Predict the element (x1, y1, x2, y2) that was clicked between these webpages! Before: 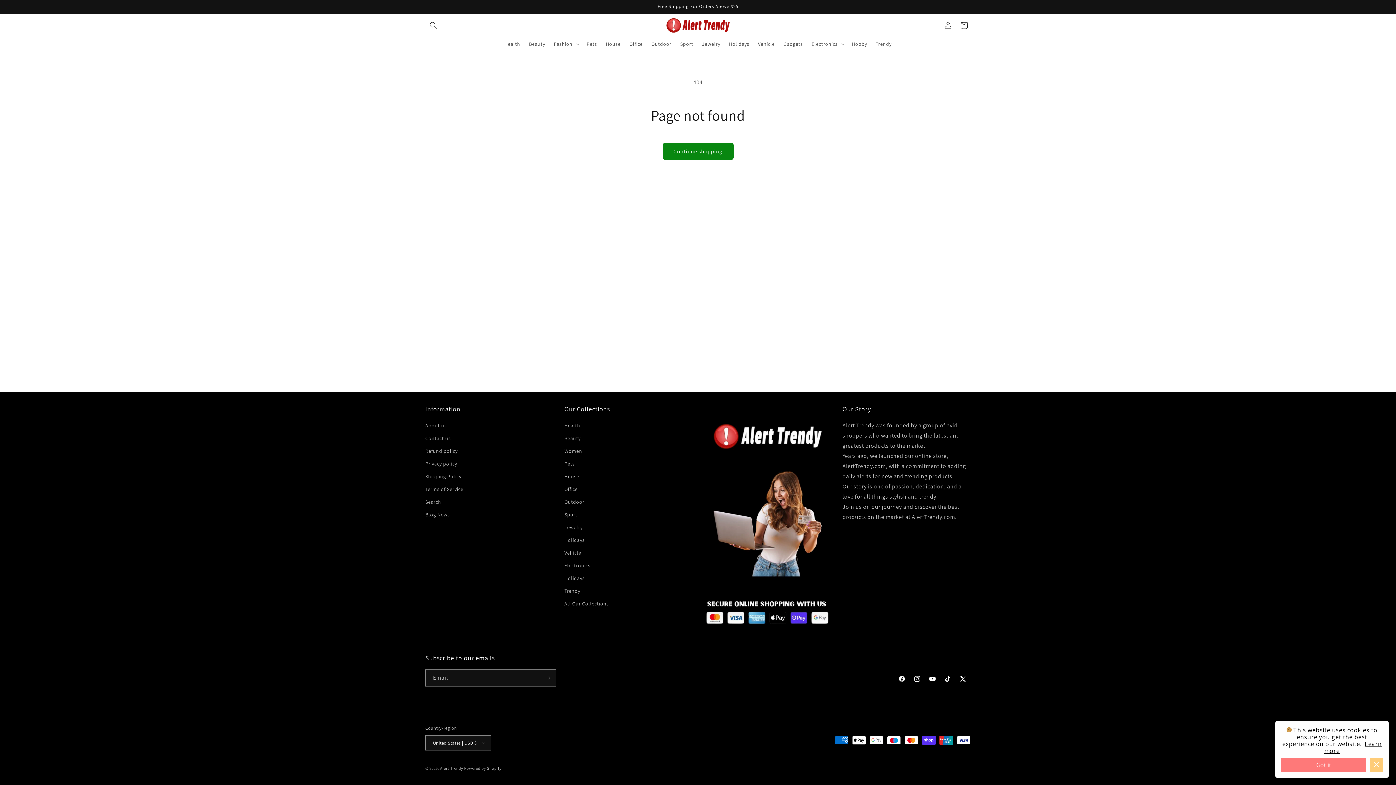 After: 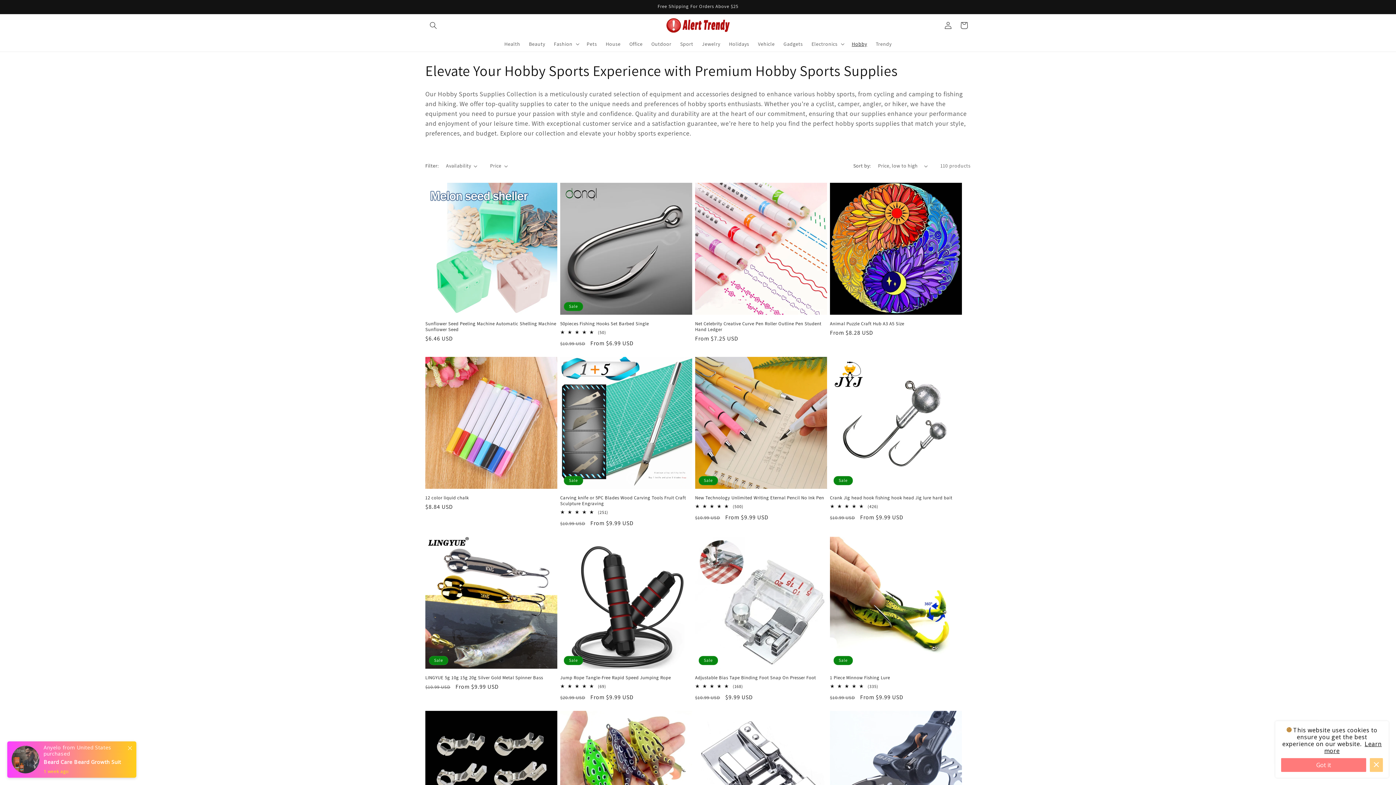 Action: label: Holidays bbox: (564, 572, 584, 585)